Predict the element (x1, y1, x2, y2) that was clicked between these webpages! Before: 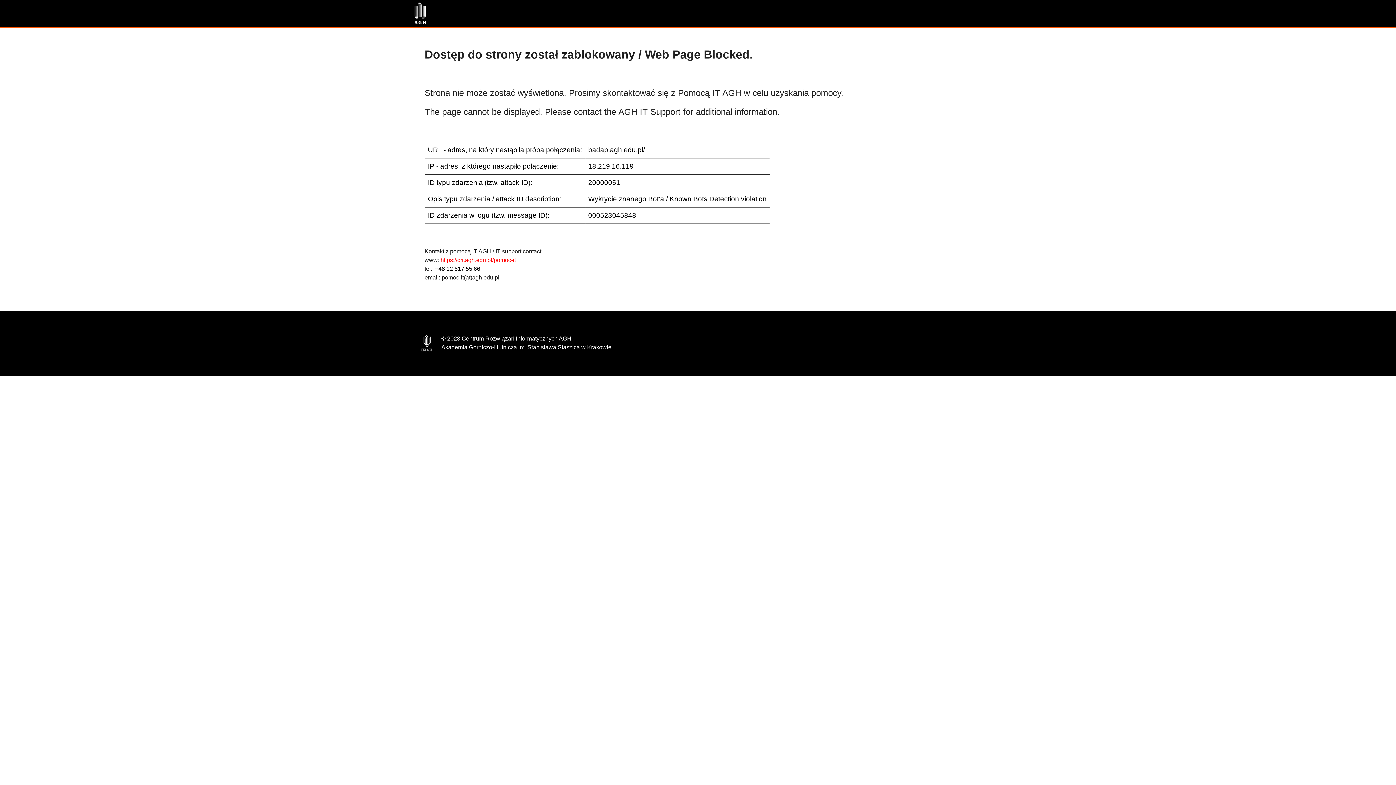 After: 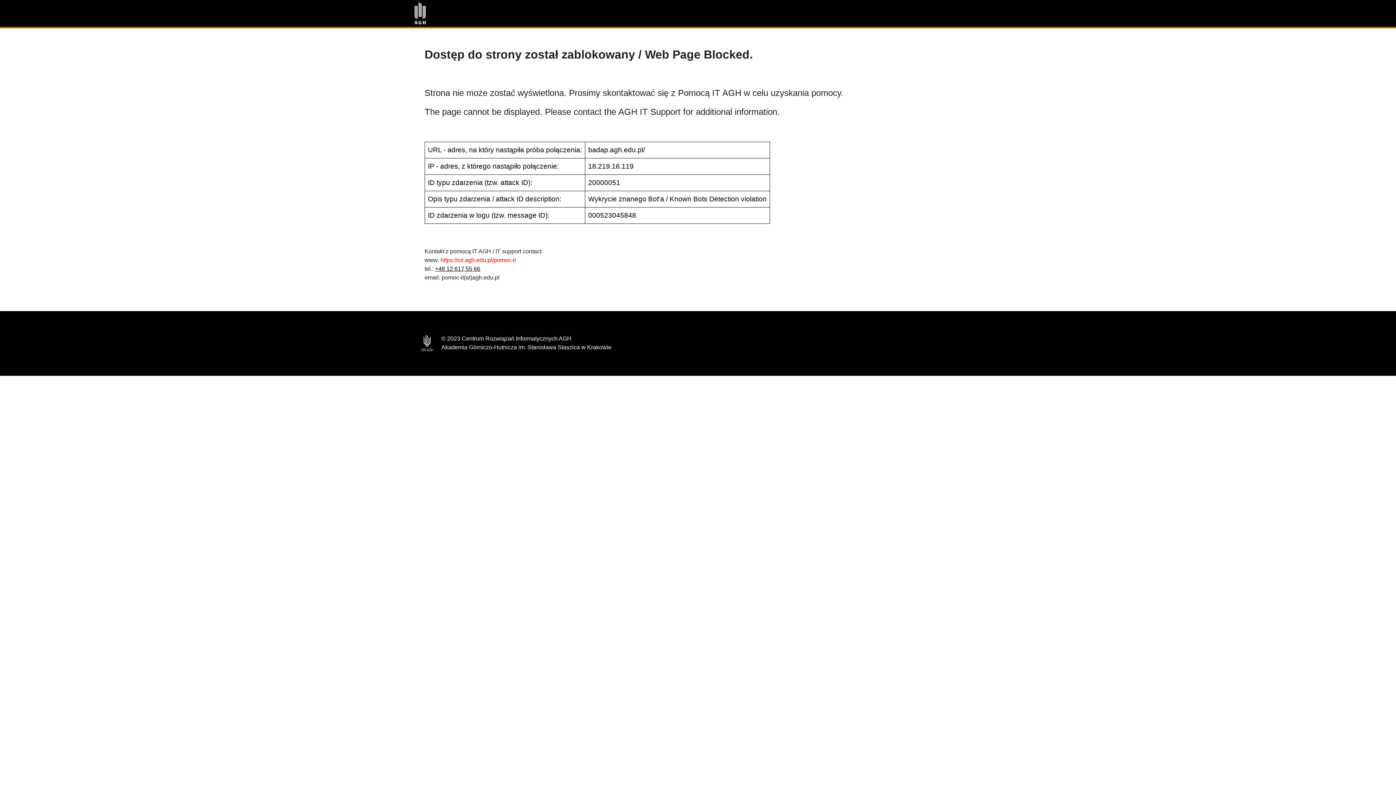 Action: label: +48 12 617 55 66 bbox: (435, 265, 480, 272)